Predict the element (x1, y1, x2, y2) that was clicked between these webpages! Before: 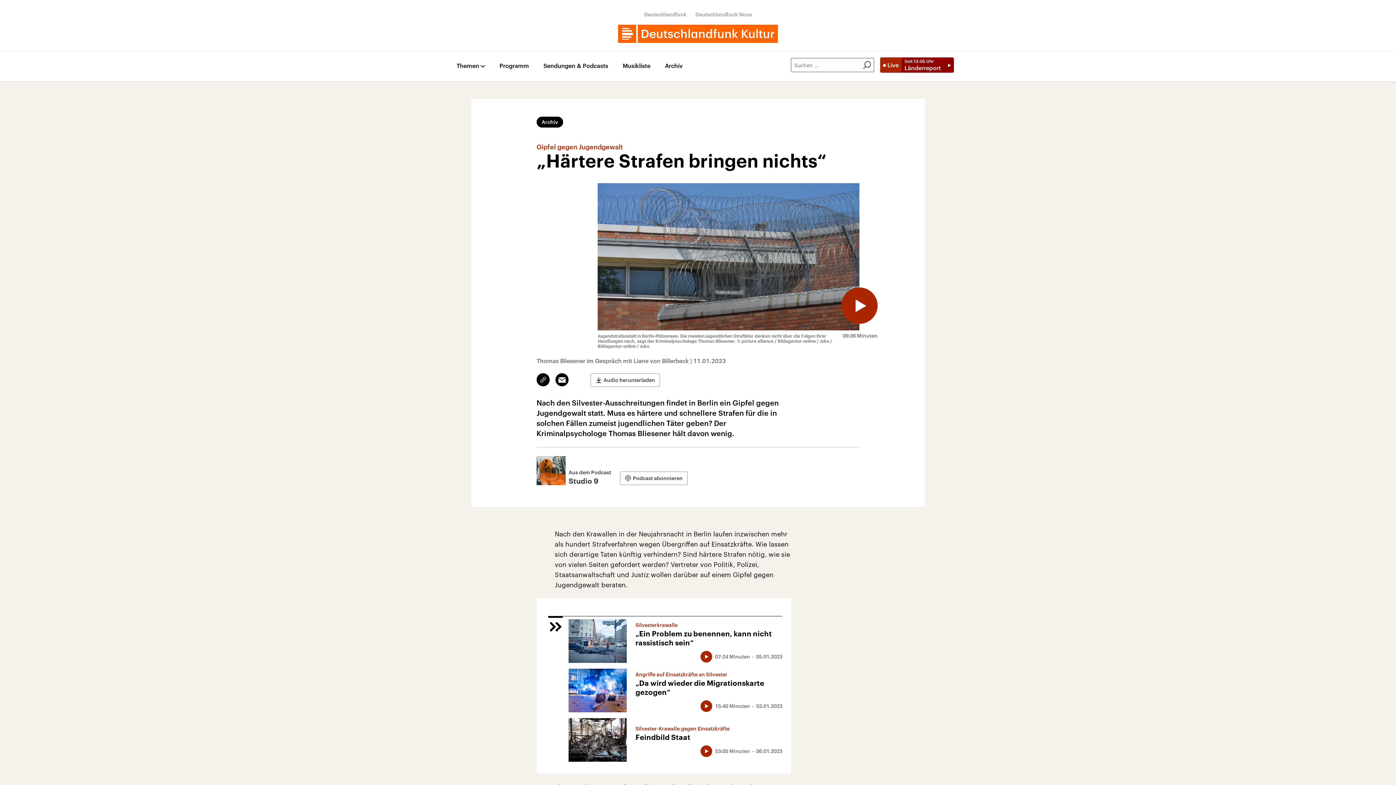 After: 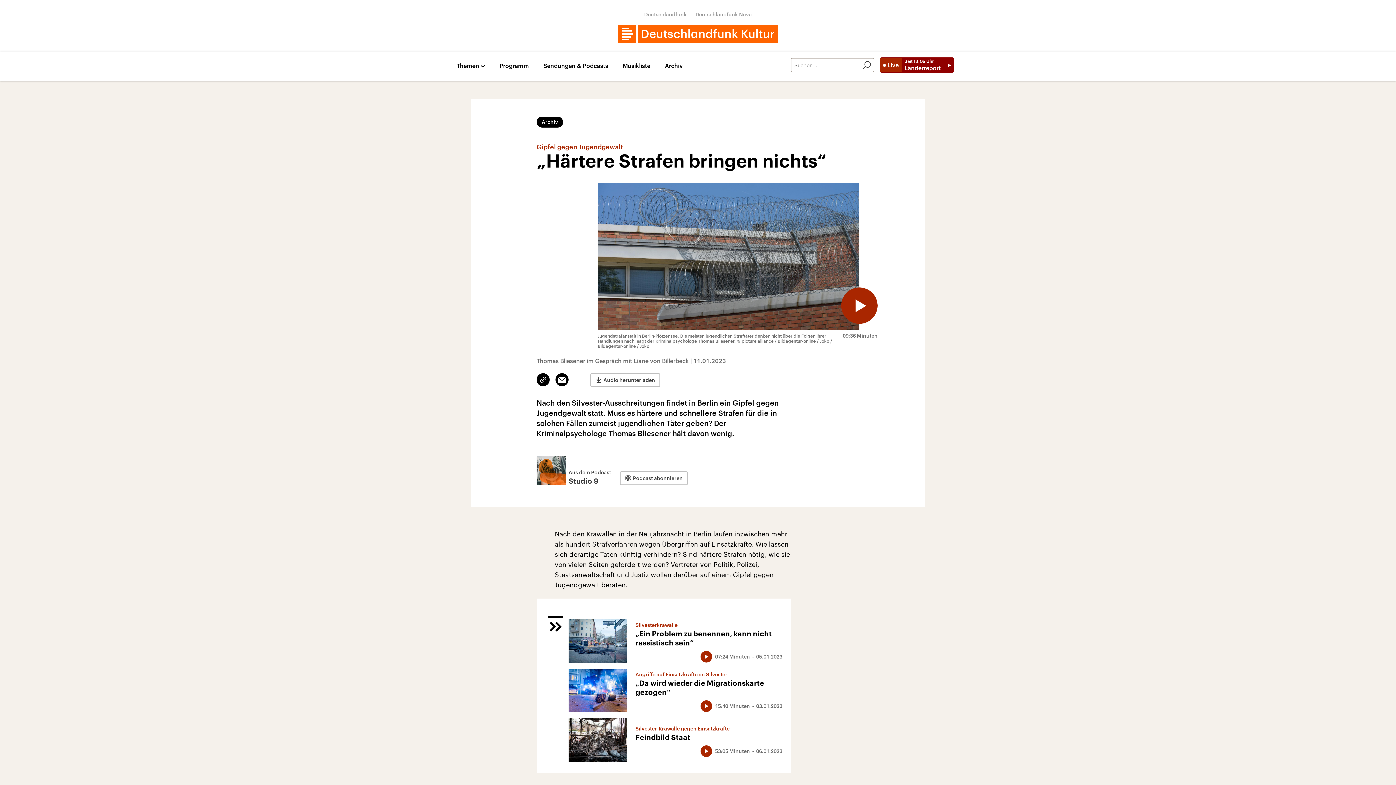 Action: bbox: (536, 373, 549, 386) label: Link kopieren/teilen